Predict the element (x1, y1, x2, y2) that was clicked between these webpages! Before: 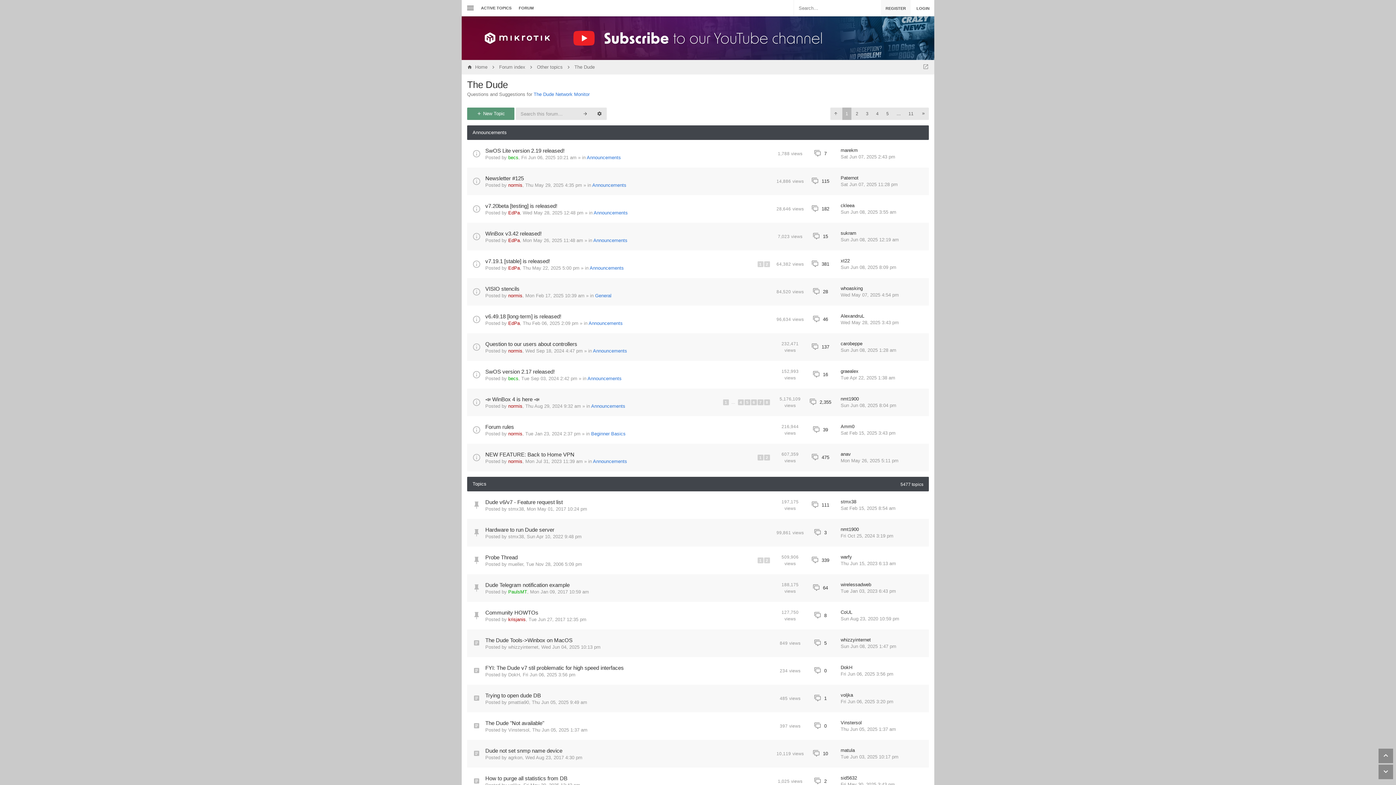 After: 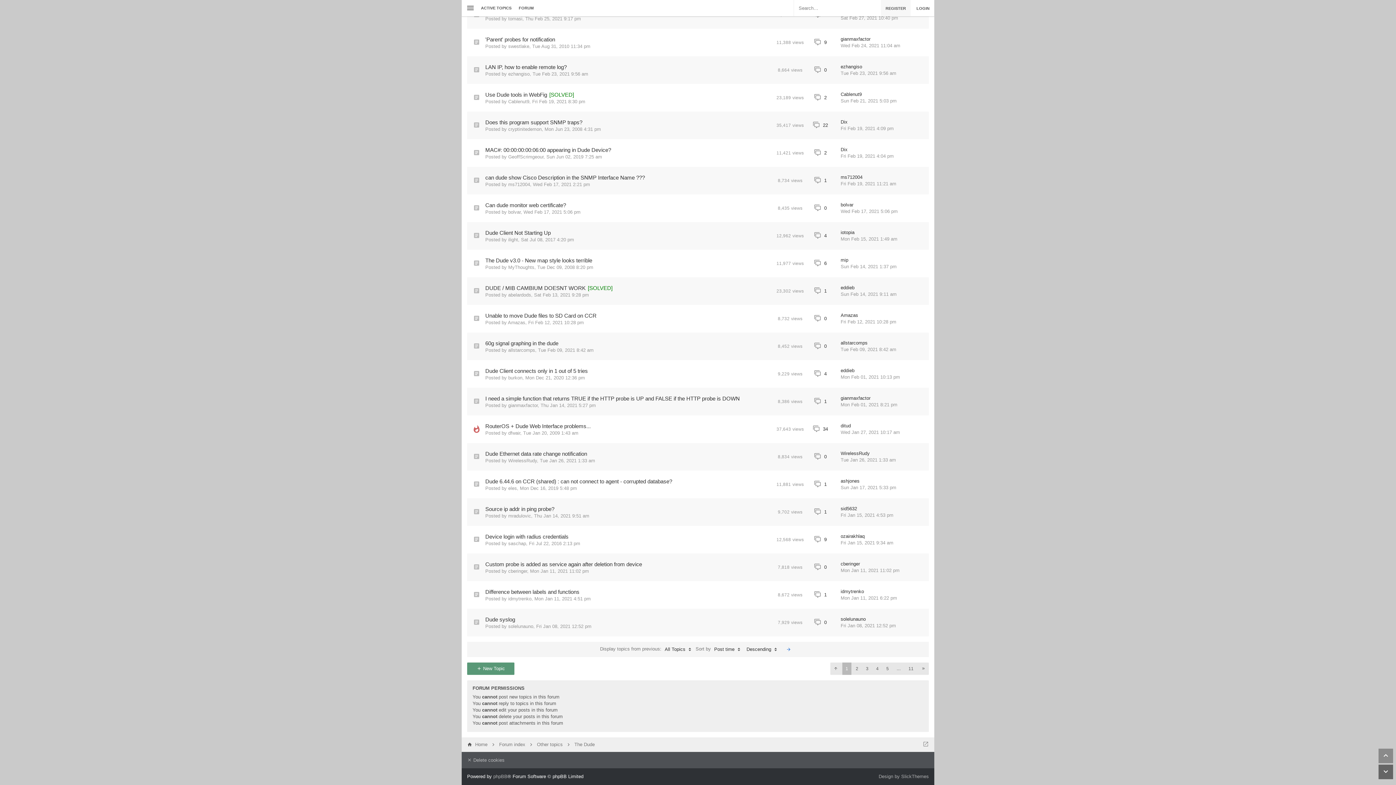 Action: bbox: (1378, 765, 1393, 779)